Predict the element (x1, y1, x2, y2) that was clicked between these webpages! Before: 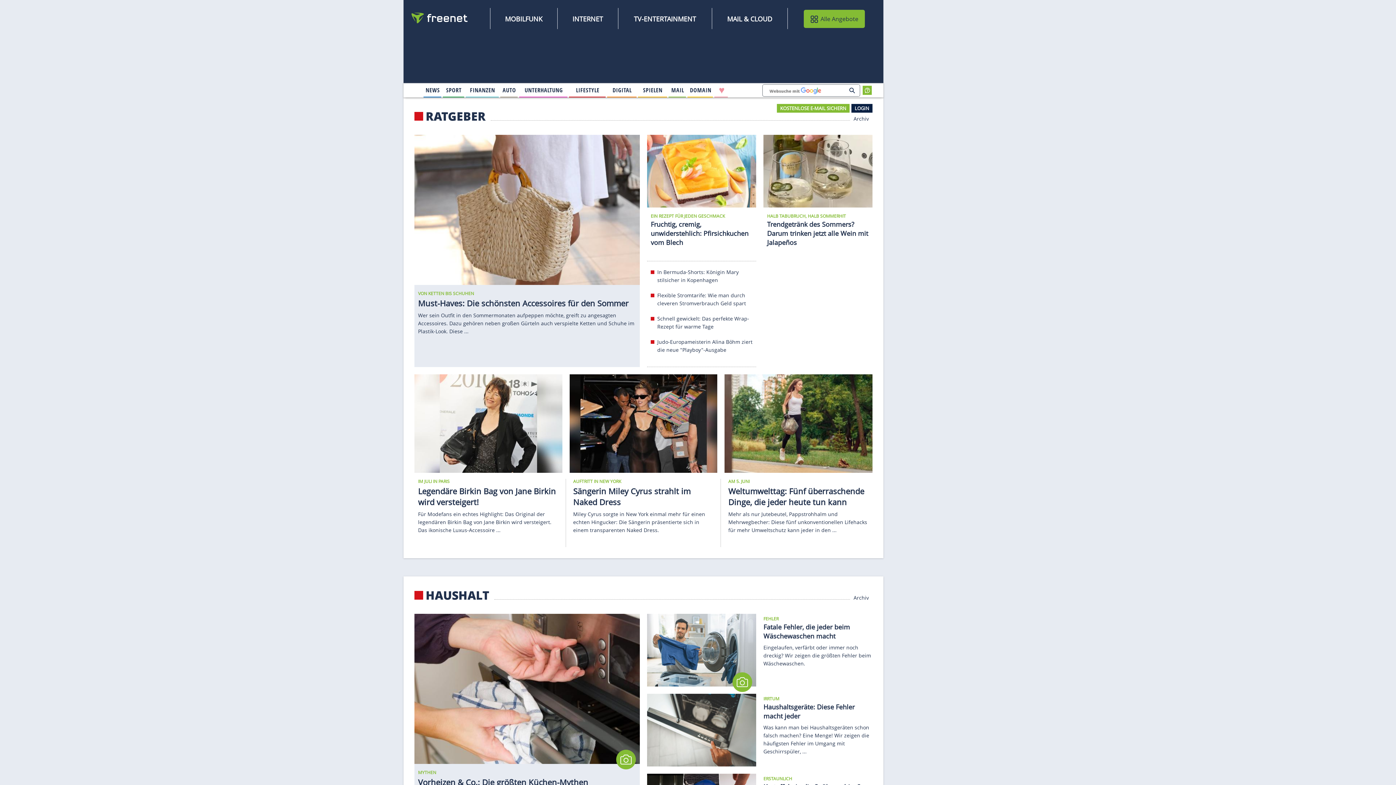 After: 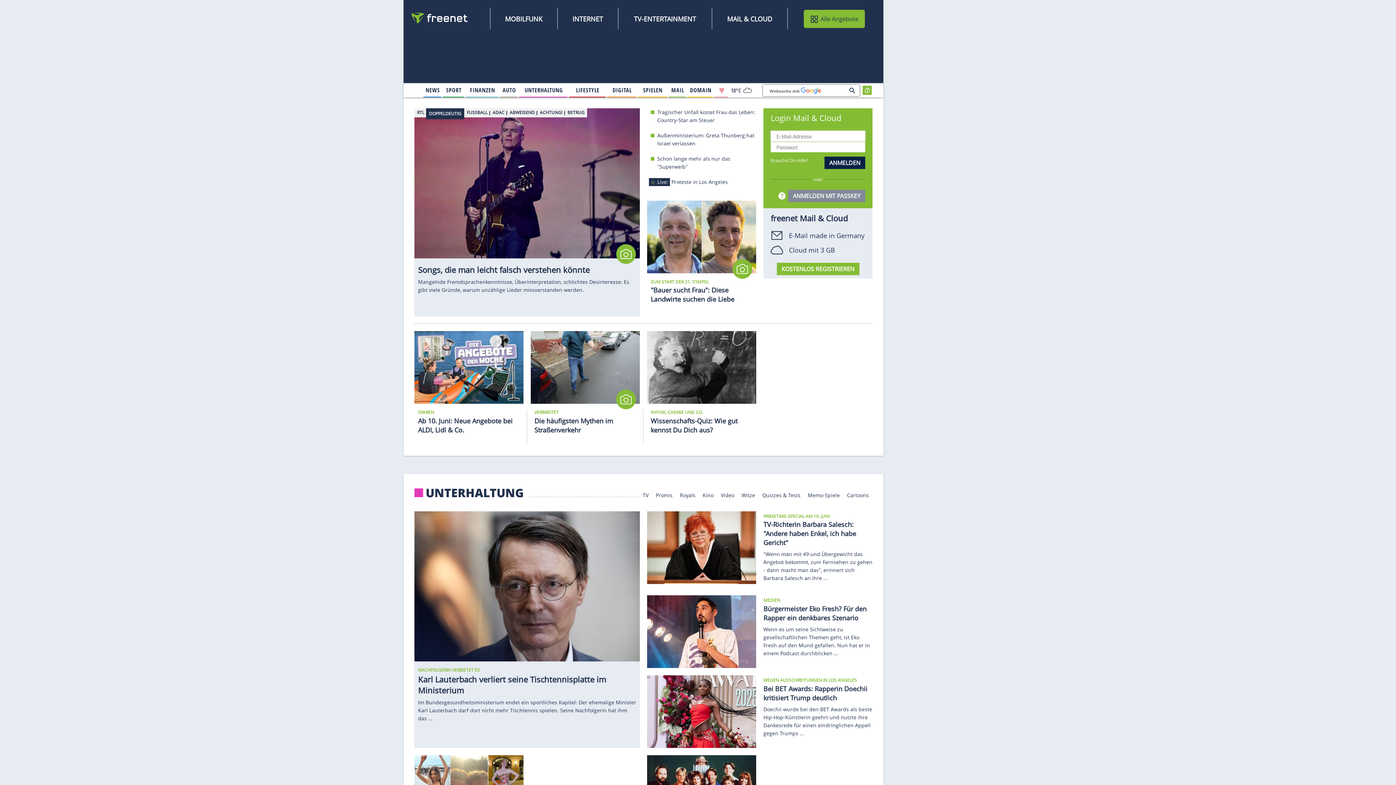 Action: bbox: (851, 104, 872, 112) label: LOGIN